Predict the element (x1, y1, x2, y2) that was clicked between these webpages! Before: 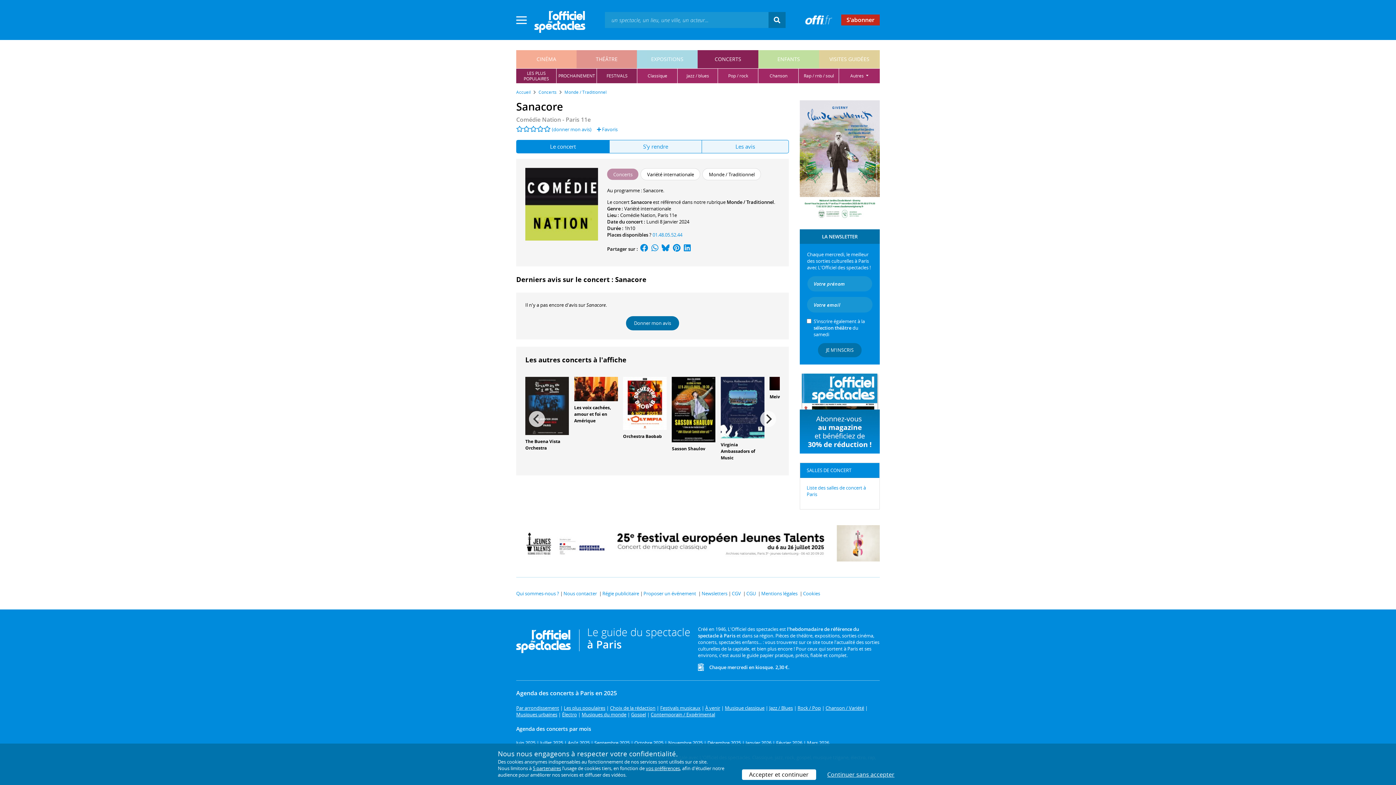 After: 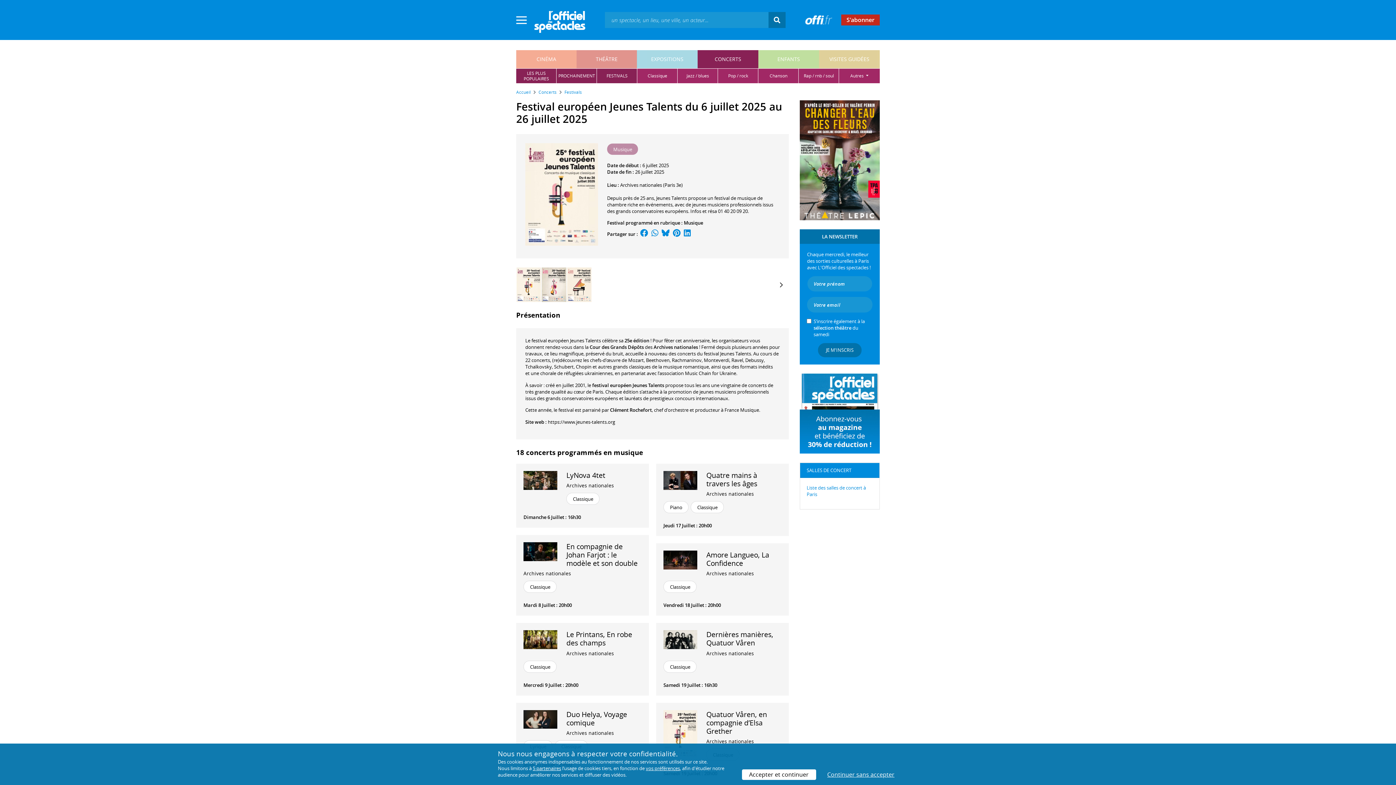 Action: bbox: (516, 539, 880, 546)